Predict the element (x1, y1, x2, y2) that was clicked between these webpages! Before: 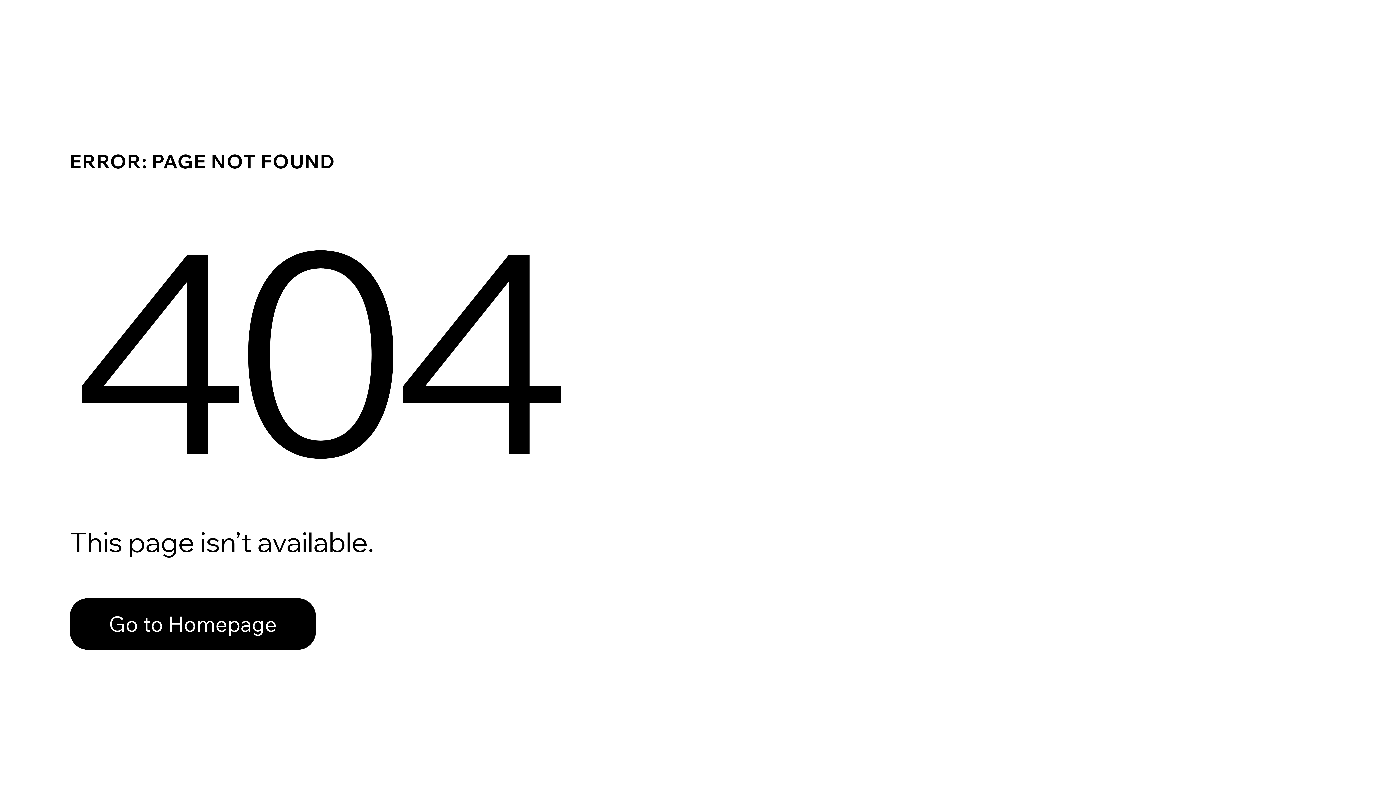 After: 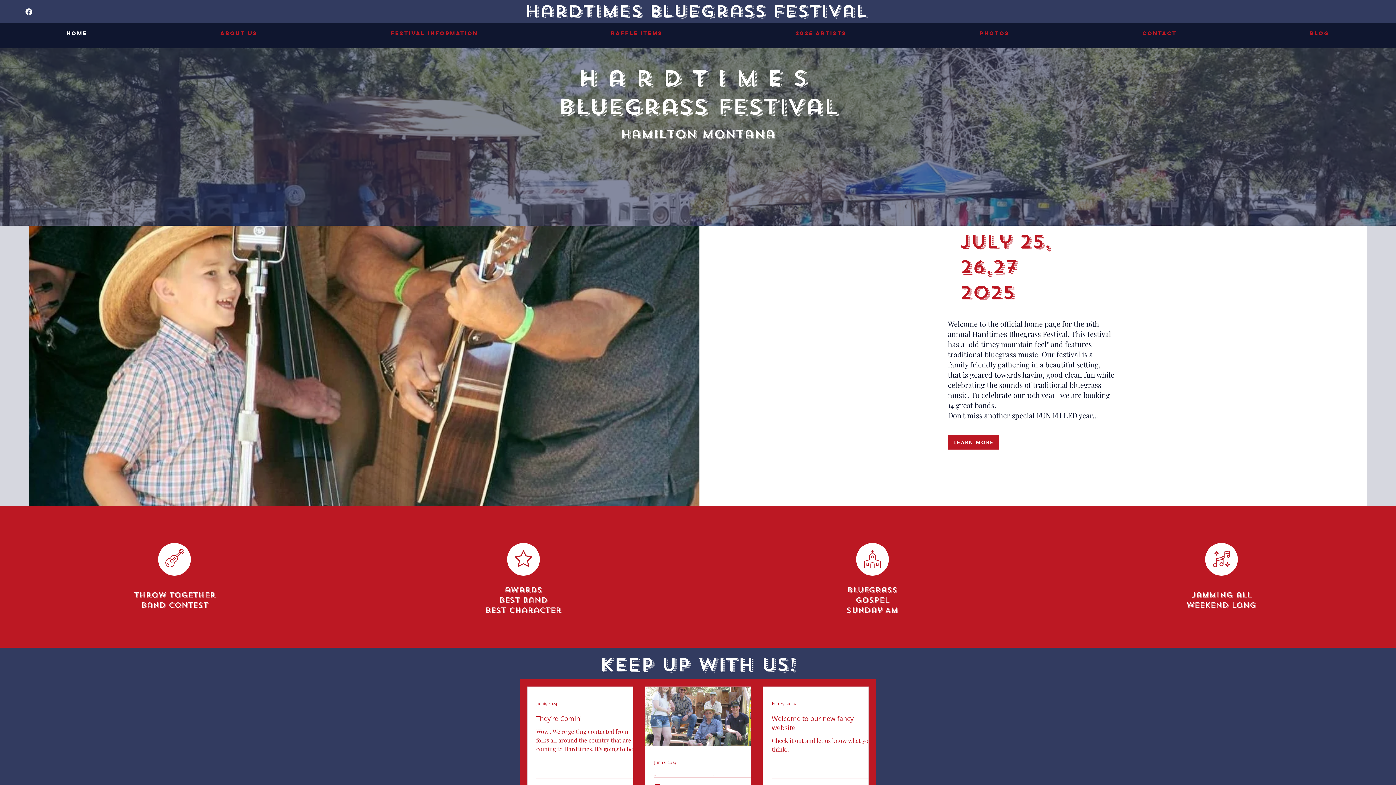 Action: bbox: (69, 598, 316, 650) label: Go to Homepage